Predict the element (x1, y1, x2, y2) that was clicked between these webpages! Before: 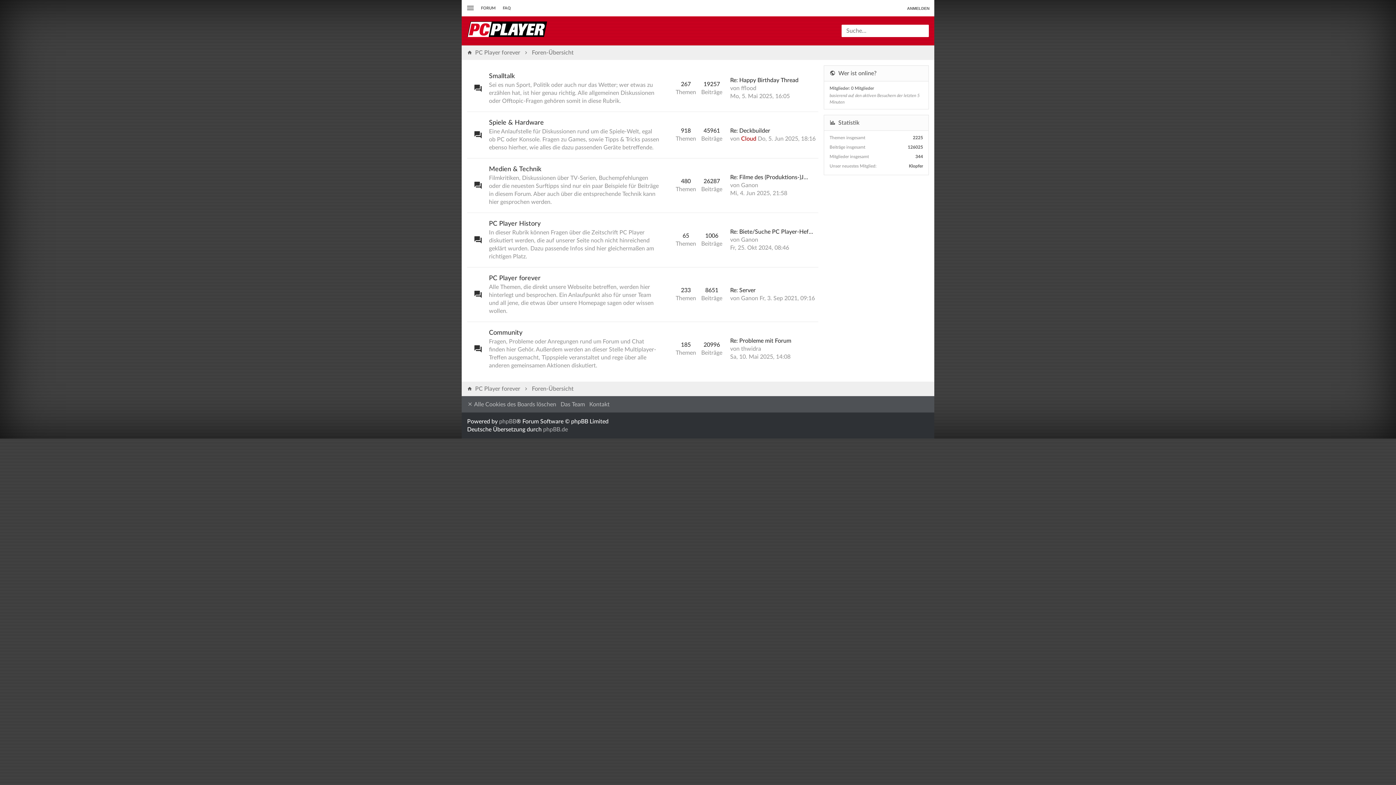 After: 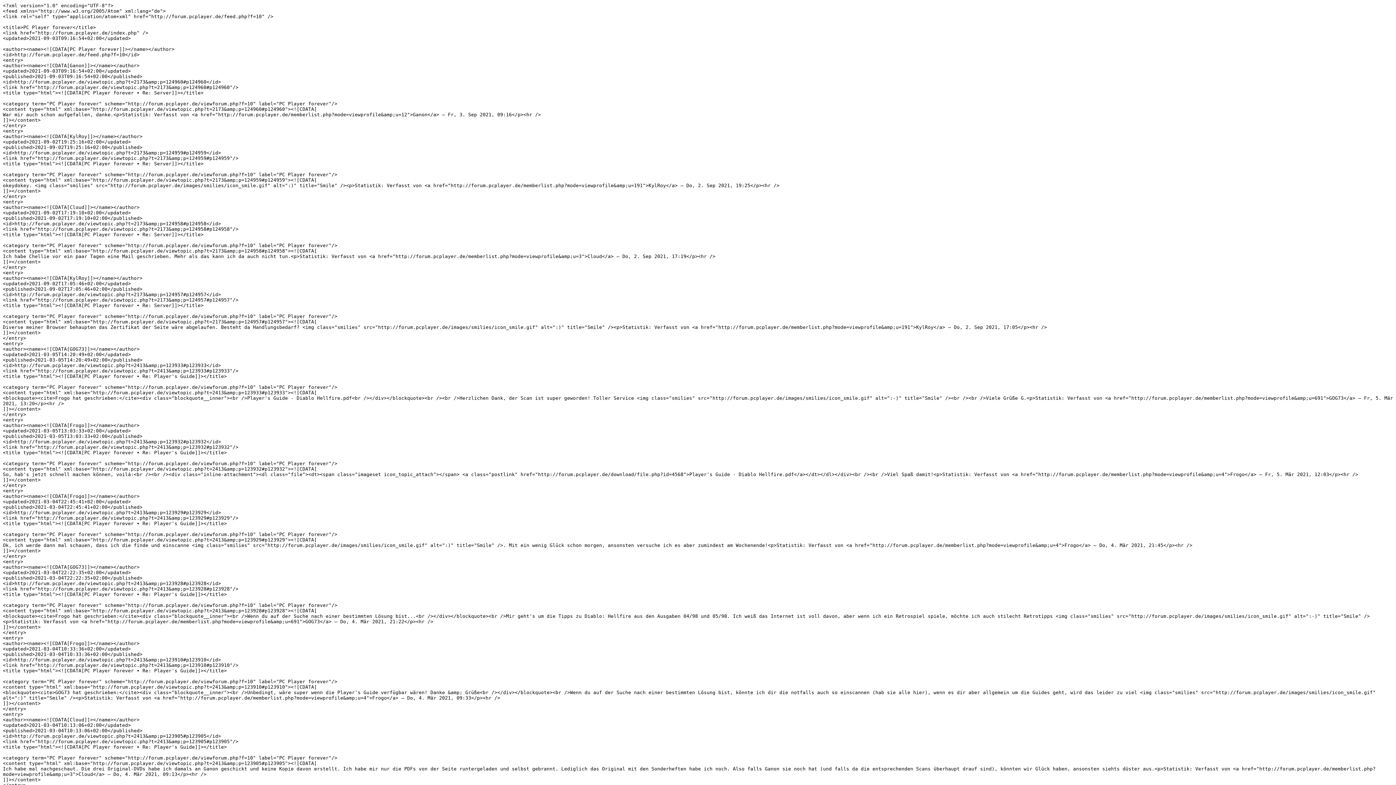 Action: bbox: (662, 267, 673, 321)